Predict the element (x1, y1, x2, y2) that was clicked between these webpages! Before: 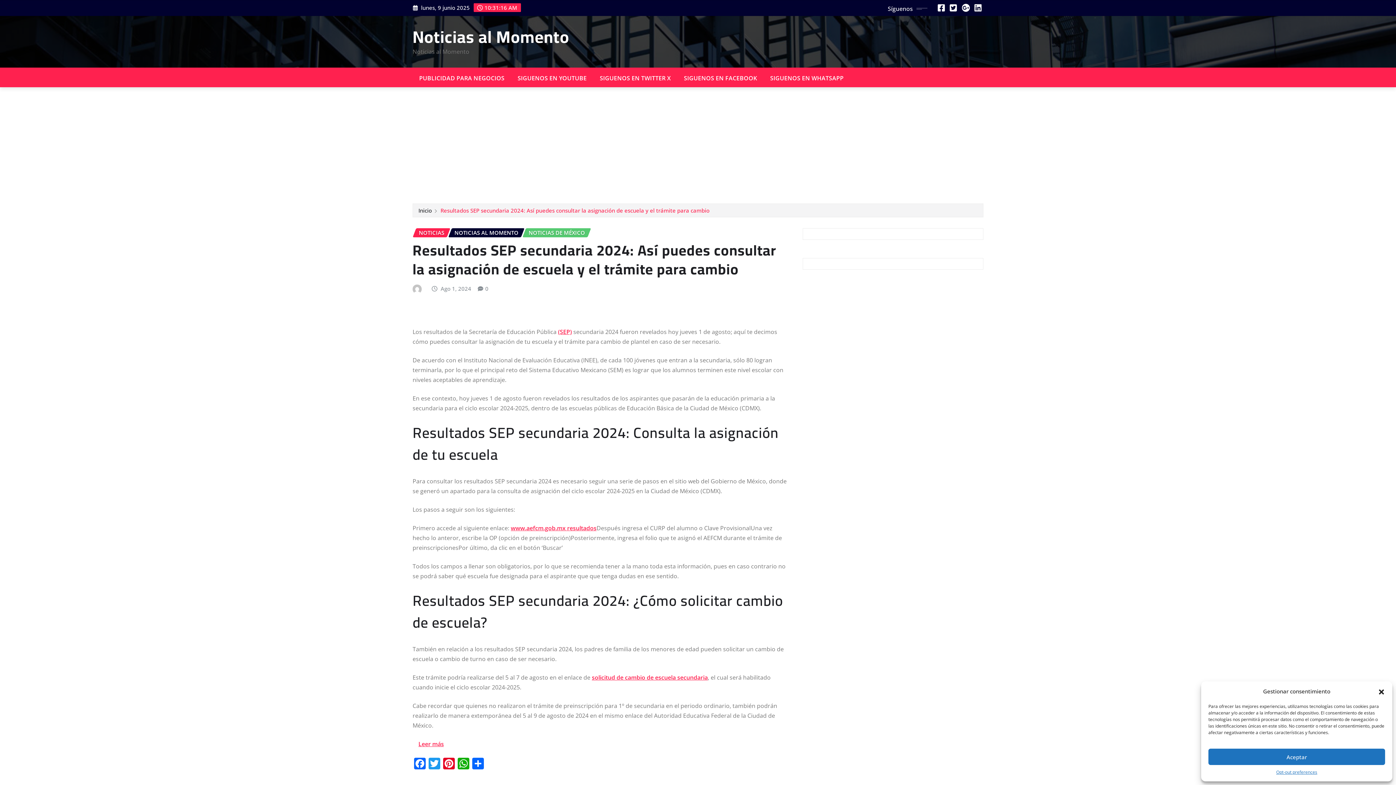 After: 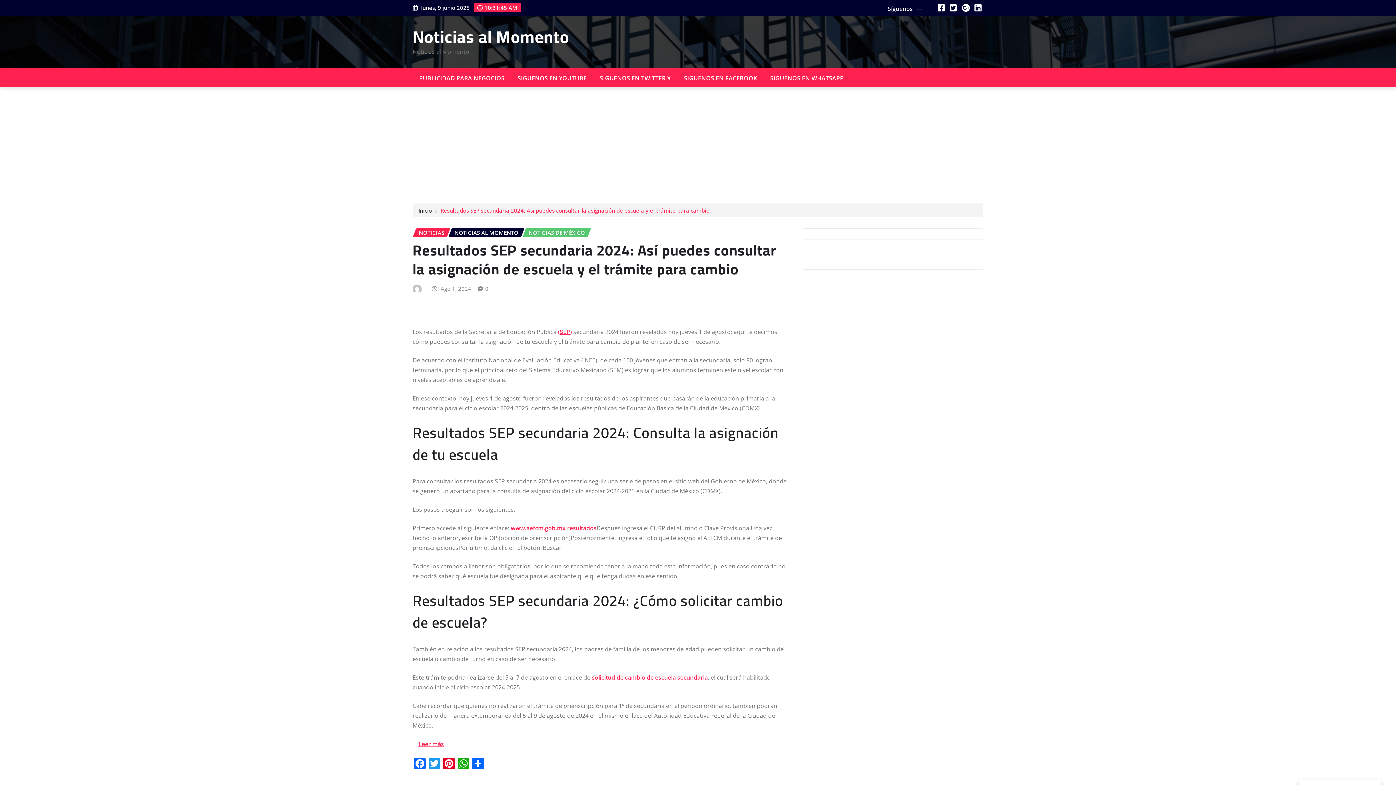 Action: bbox: (1378, 688, 1385, 695) label: Cerrar ventana